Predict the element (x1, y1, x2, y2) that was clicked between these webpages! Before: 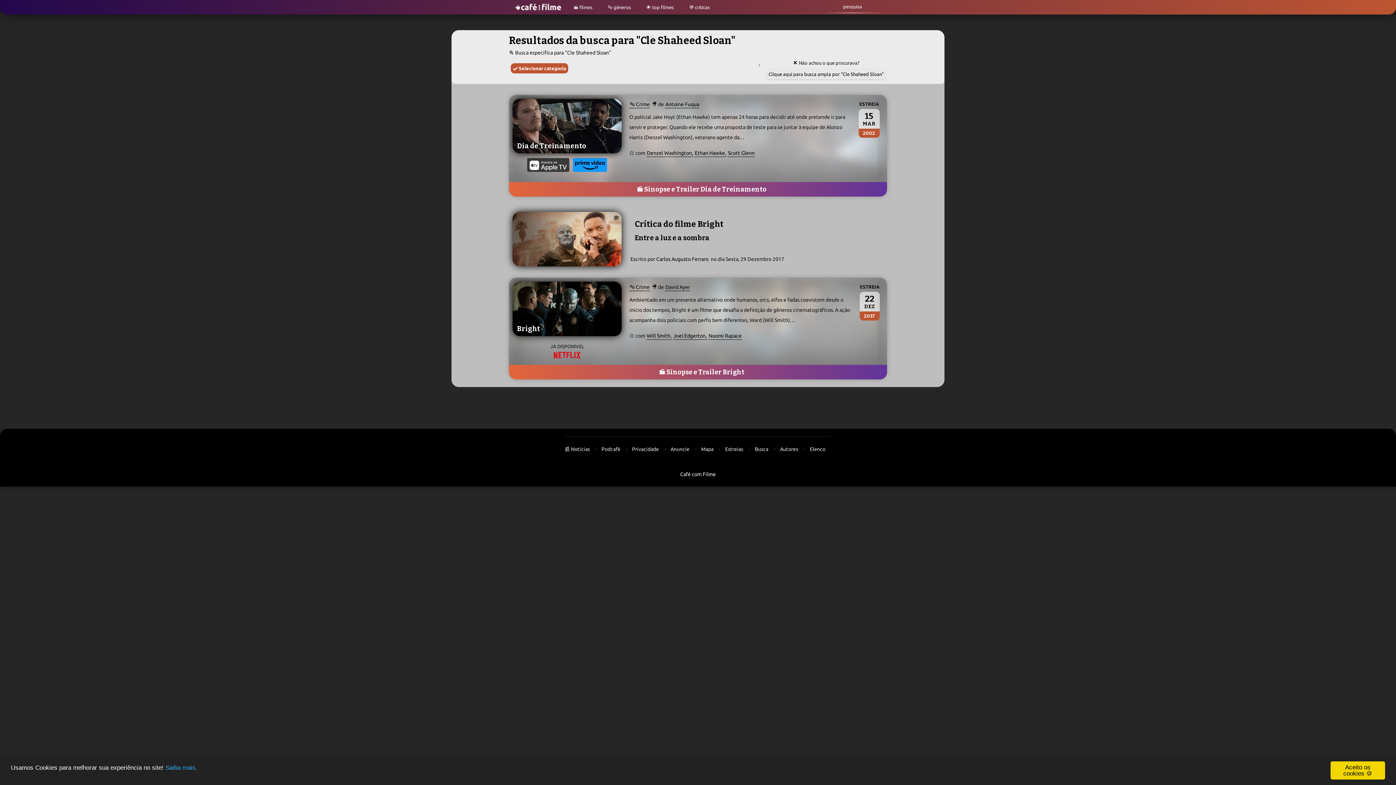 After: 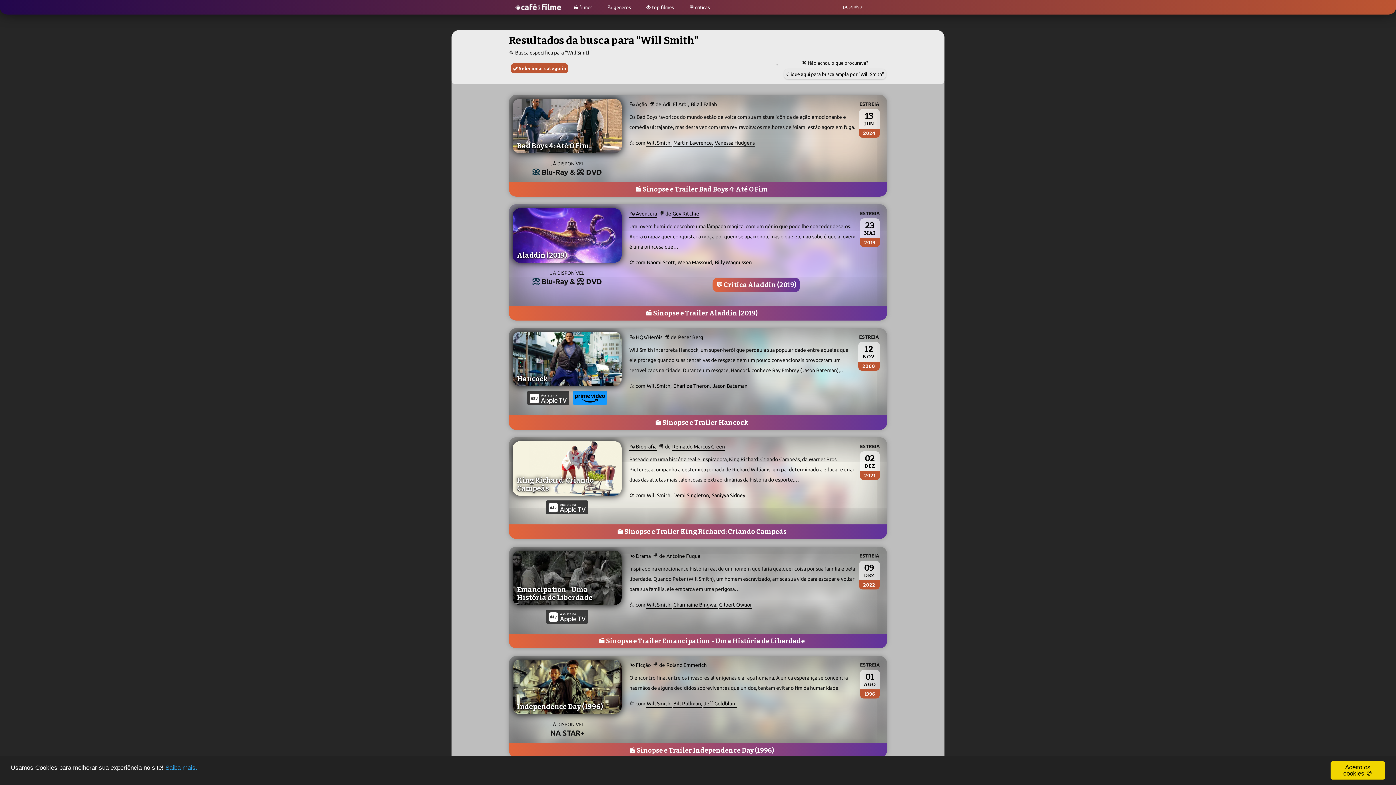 Action: label: Will Smith bbox: (646, 332, 672, 339)